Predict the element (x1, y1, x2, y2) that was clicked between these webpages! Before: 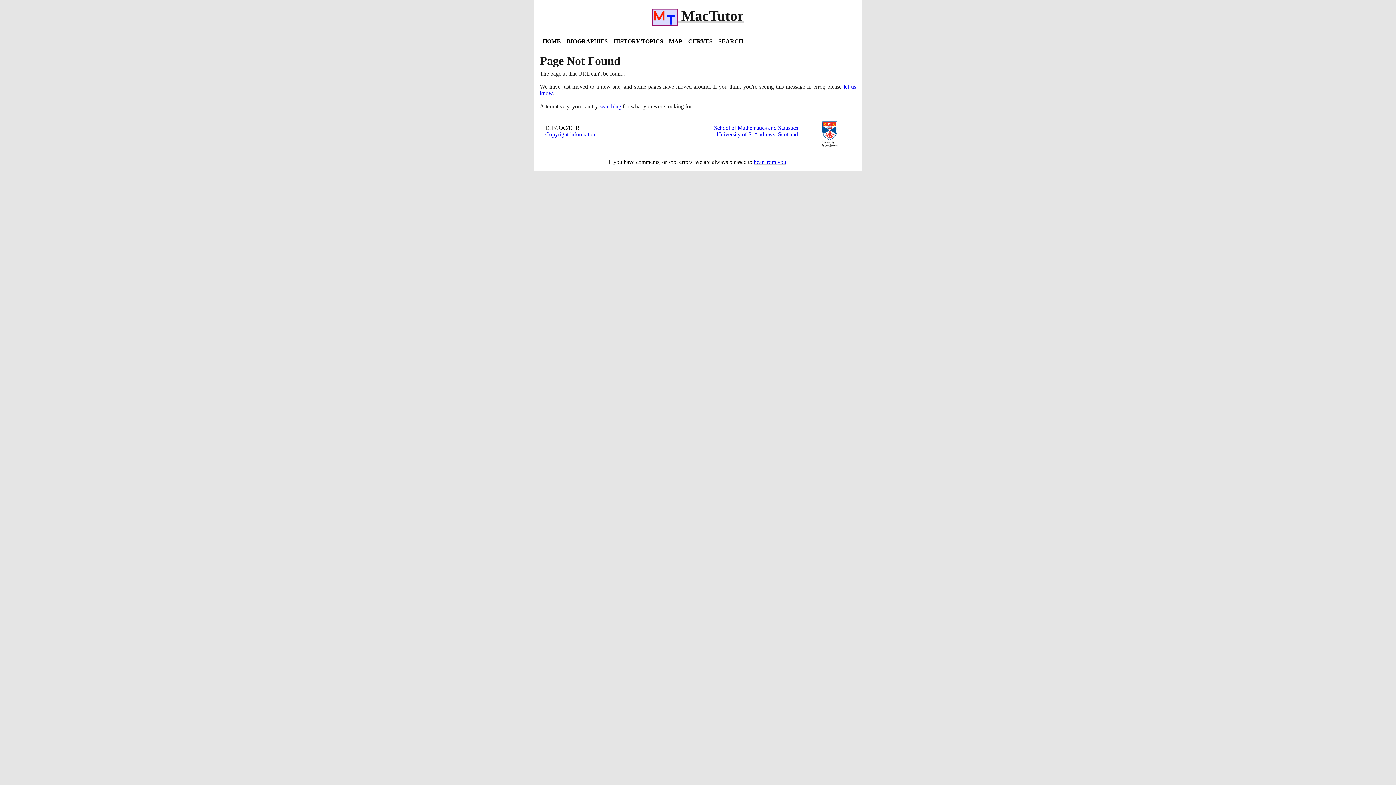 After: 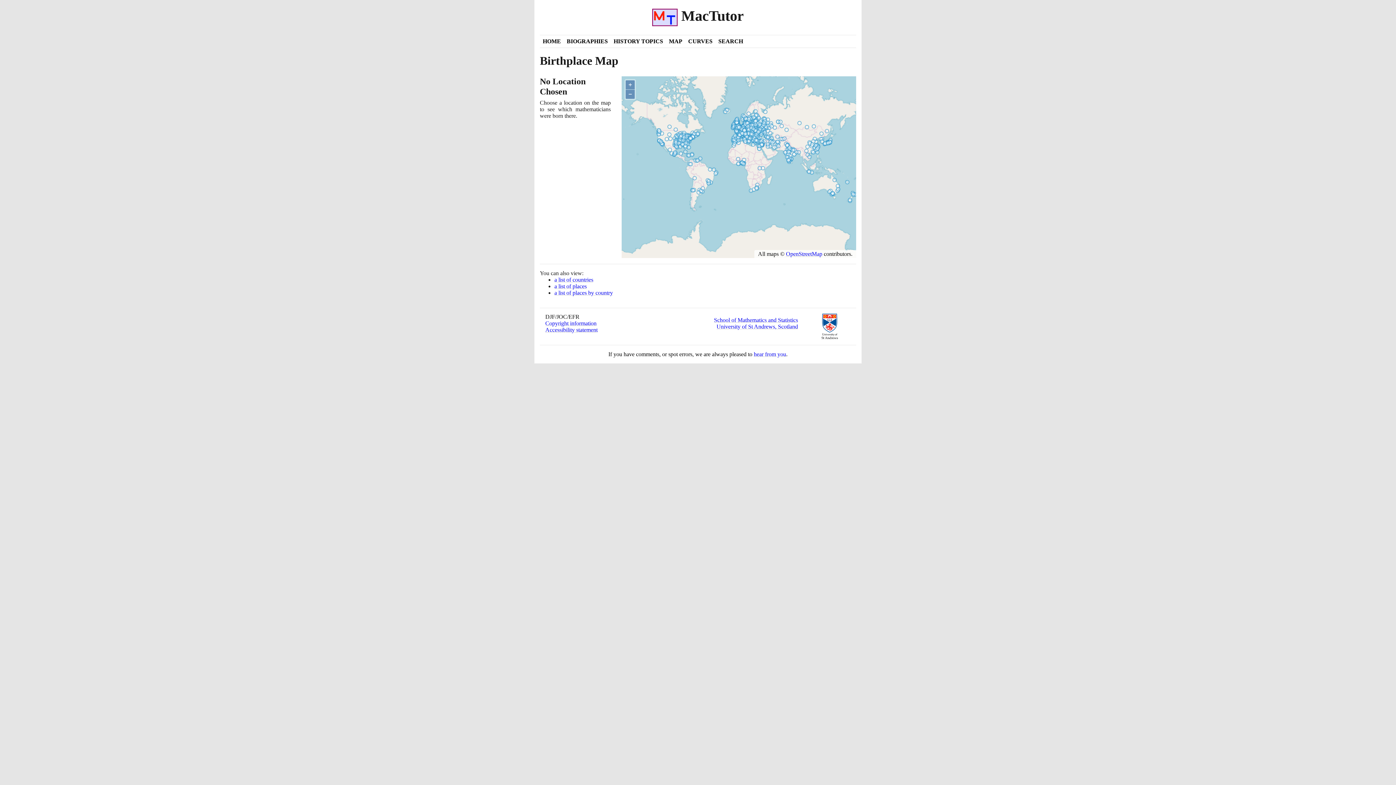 Action: bbox: (666, 35, 685, 47) label: MAP